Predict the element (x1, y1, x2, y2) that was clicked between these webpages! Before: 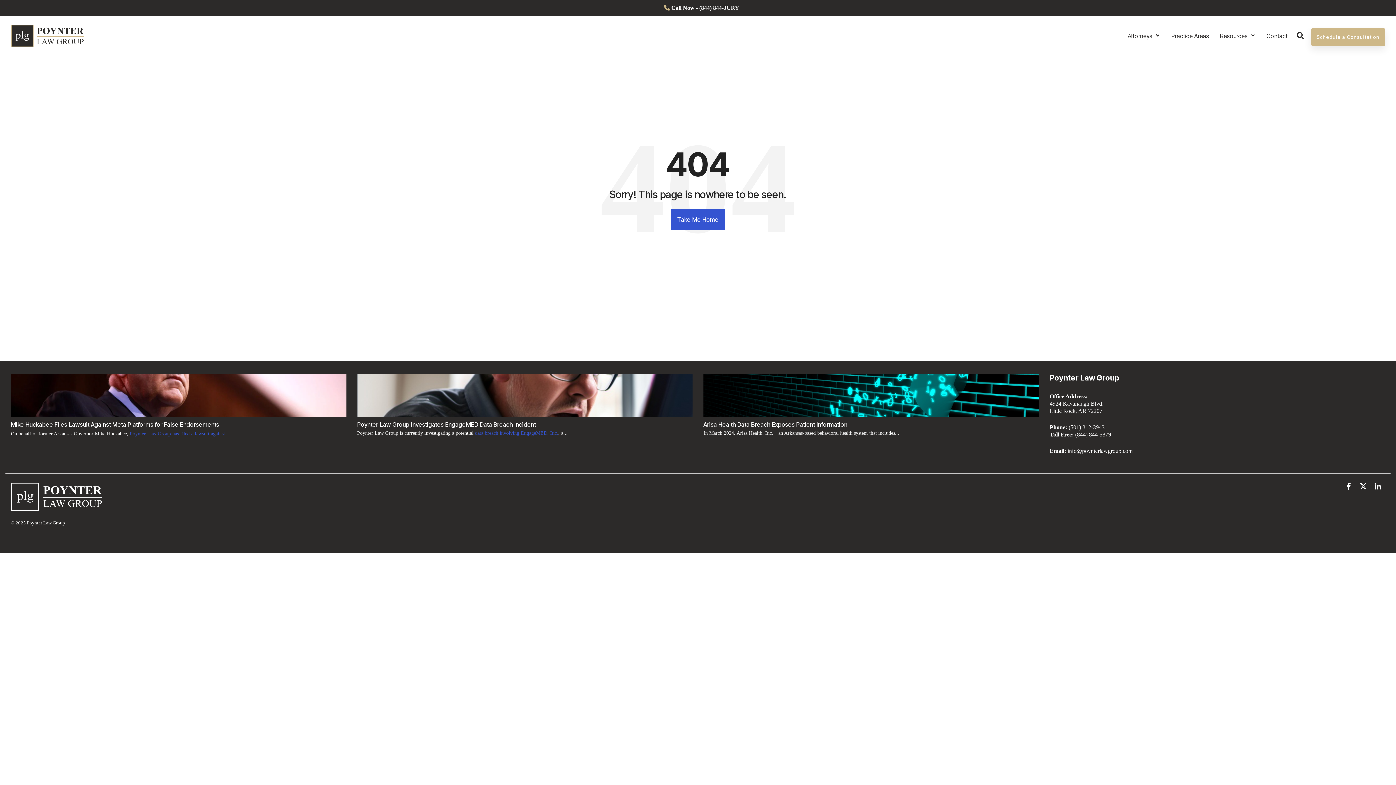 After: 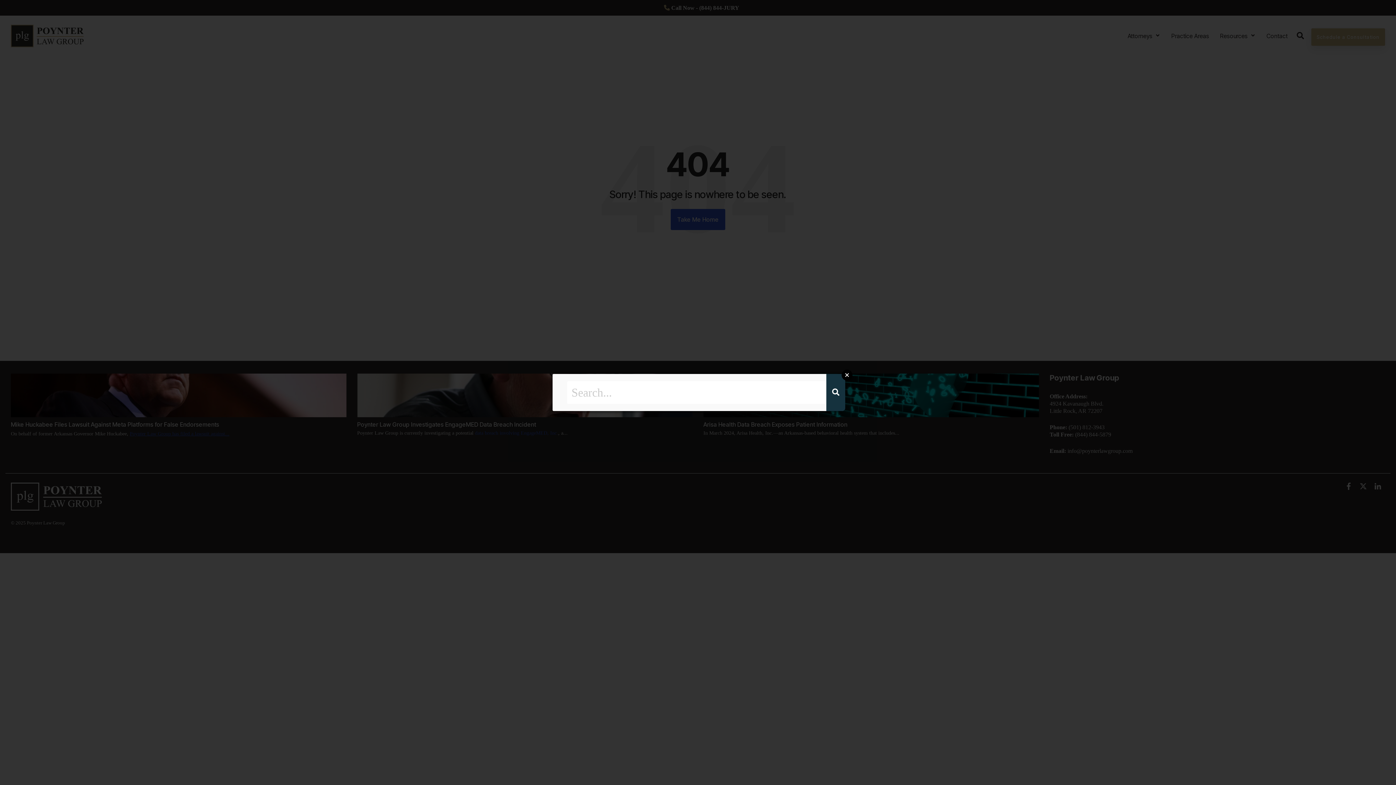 Action: bbox: (1295, 28, 1306, 45)